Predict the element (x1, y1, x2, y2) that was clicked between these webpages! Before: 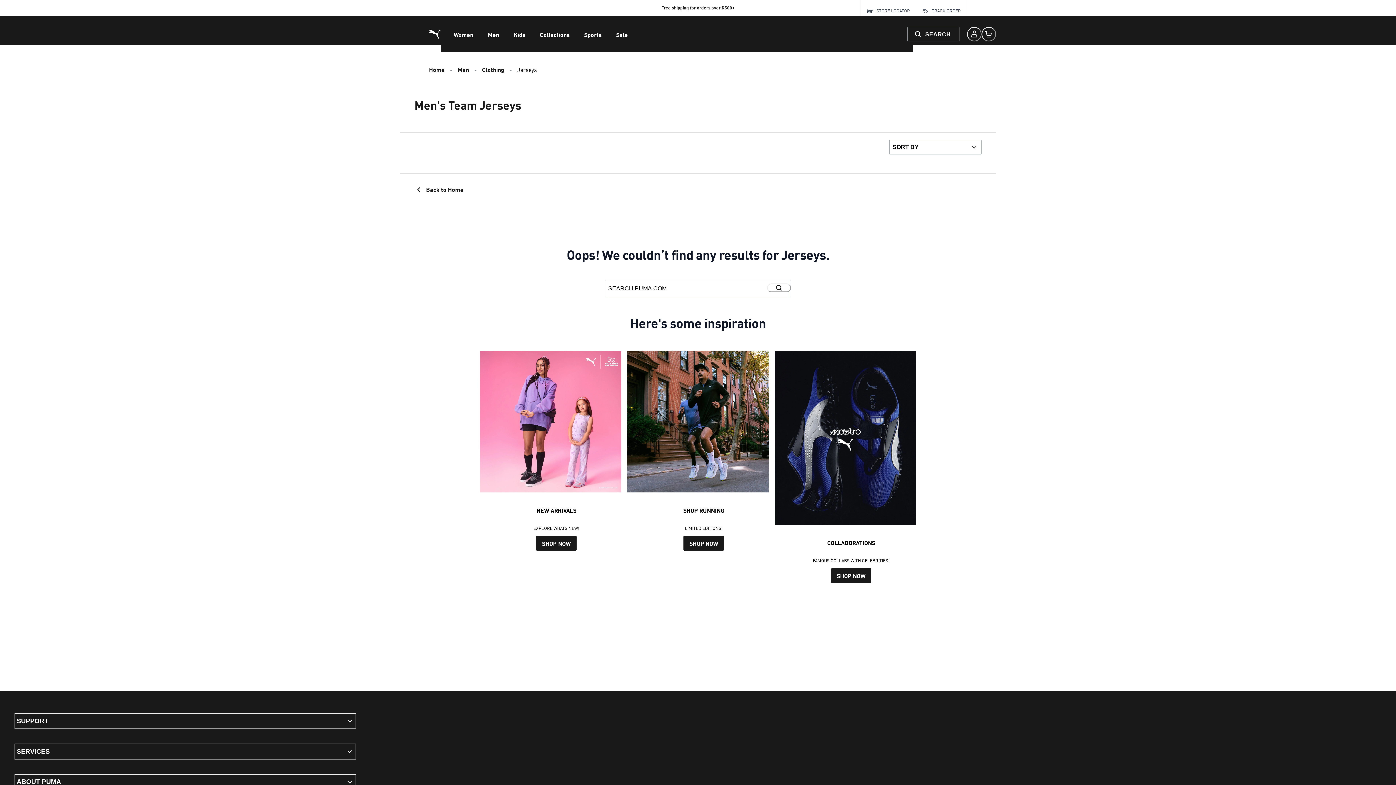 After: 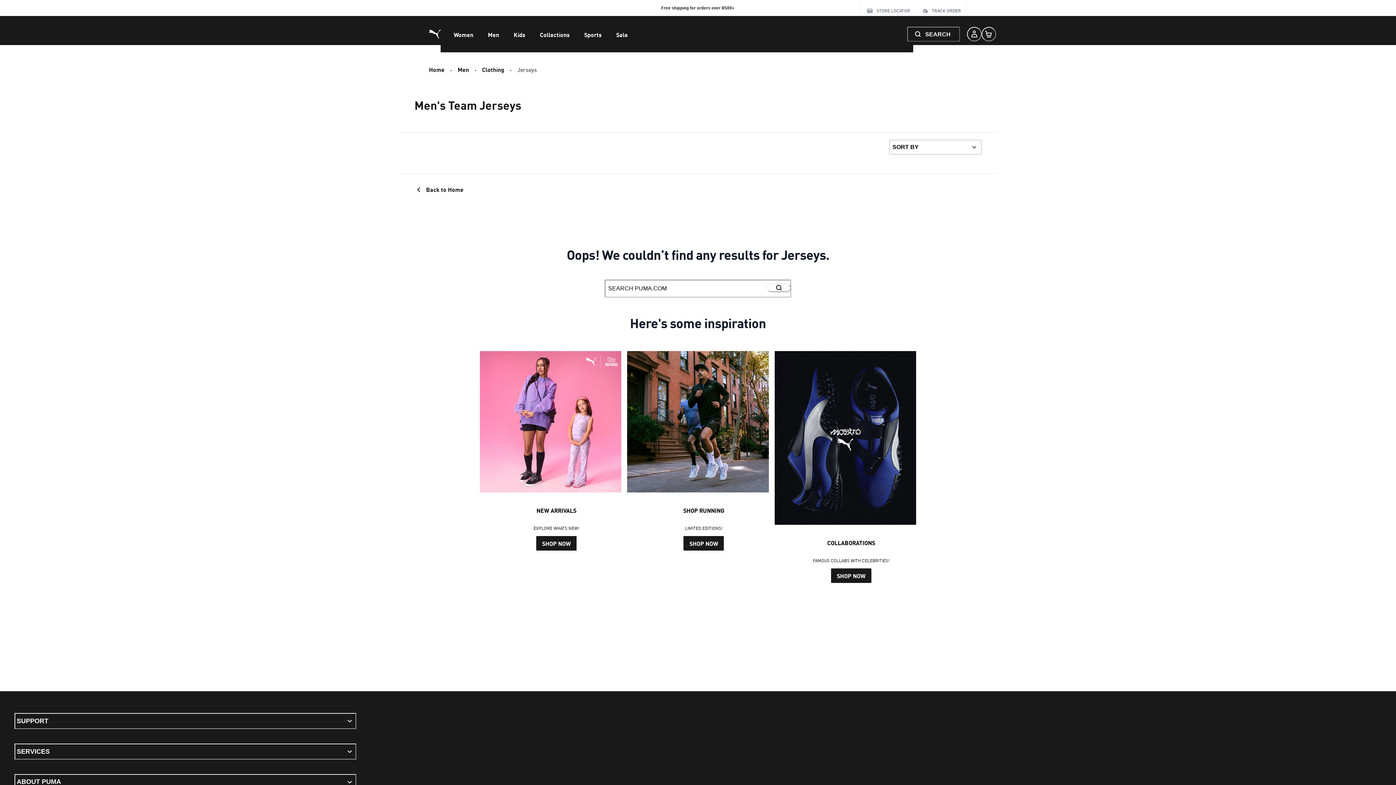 Action: bbox: (907, 26, 960, 41) label: search